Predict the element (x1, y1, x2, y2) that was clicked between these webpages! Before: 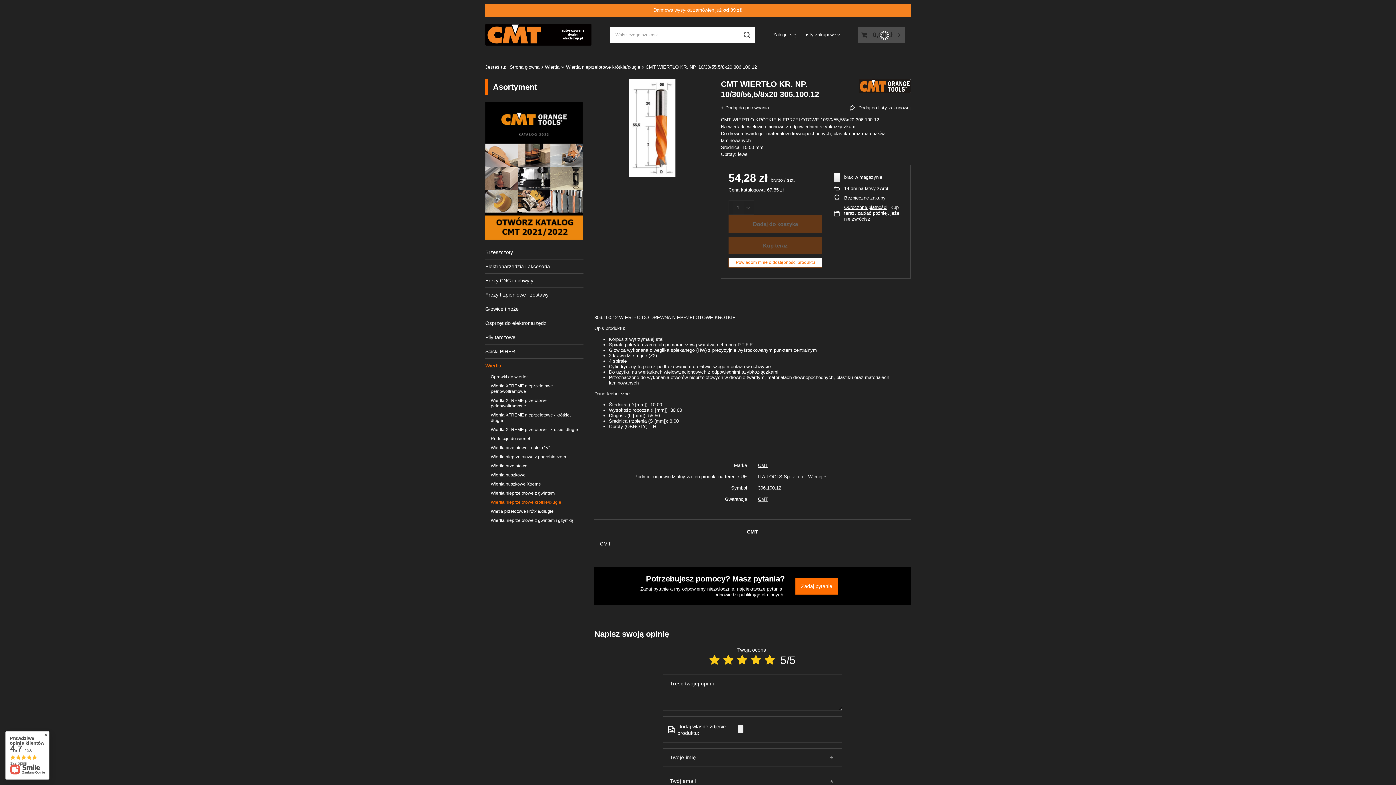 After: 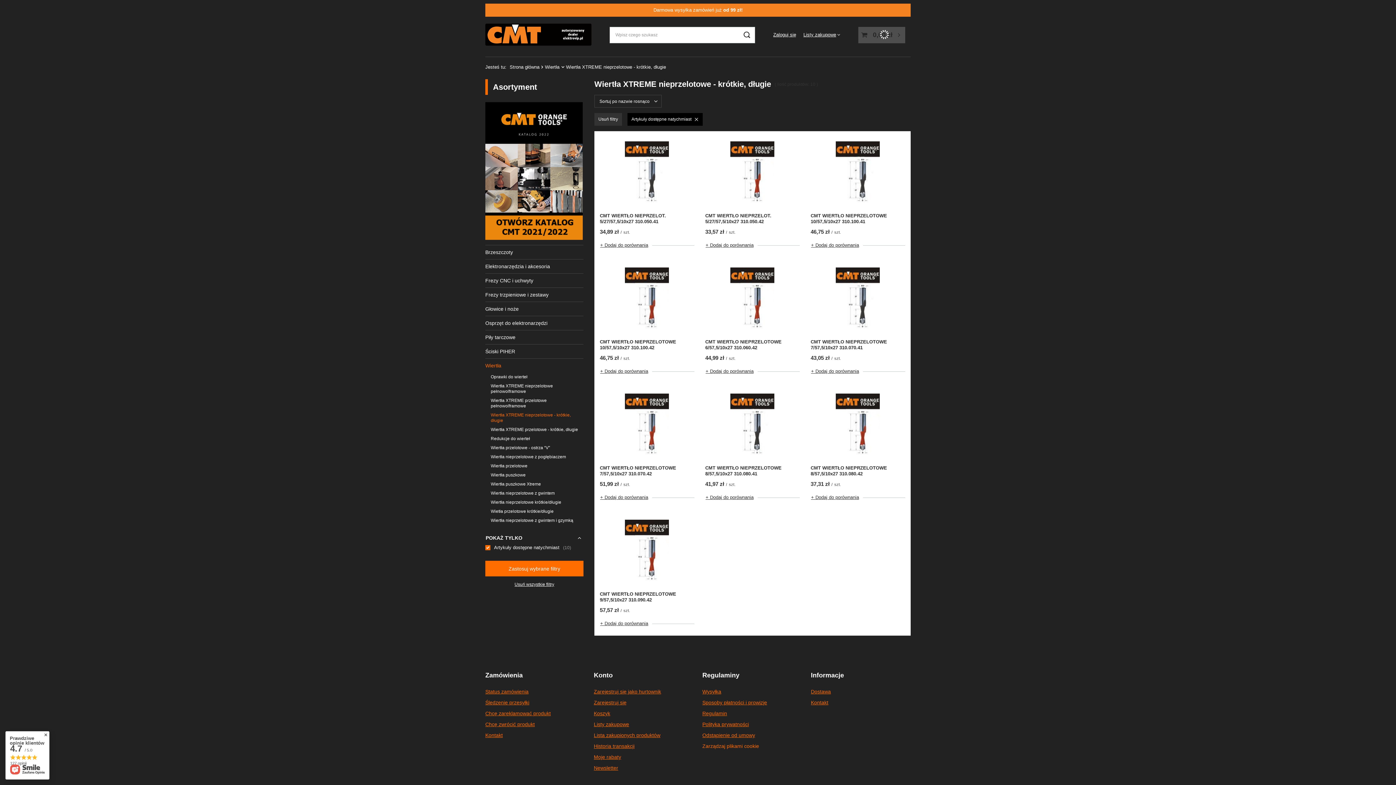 Action: label: Wiertła XTREME nieprzelotowe - krótkie, długie bbox: (490, 410, 578, 425)